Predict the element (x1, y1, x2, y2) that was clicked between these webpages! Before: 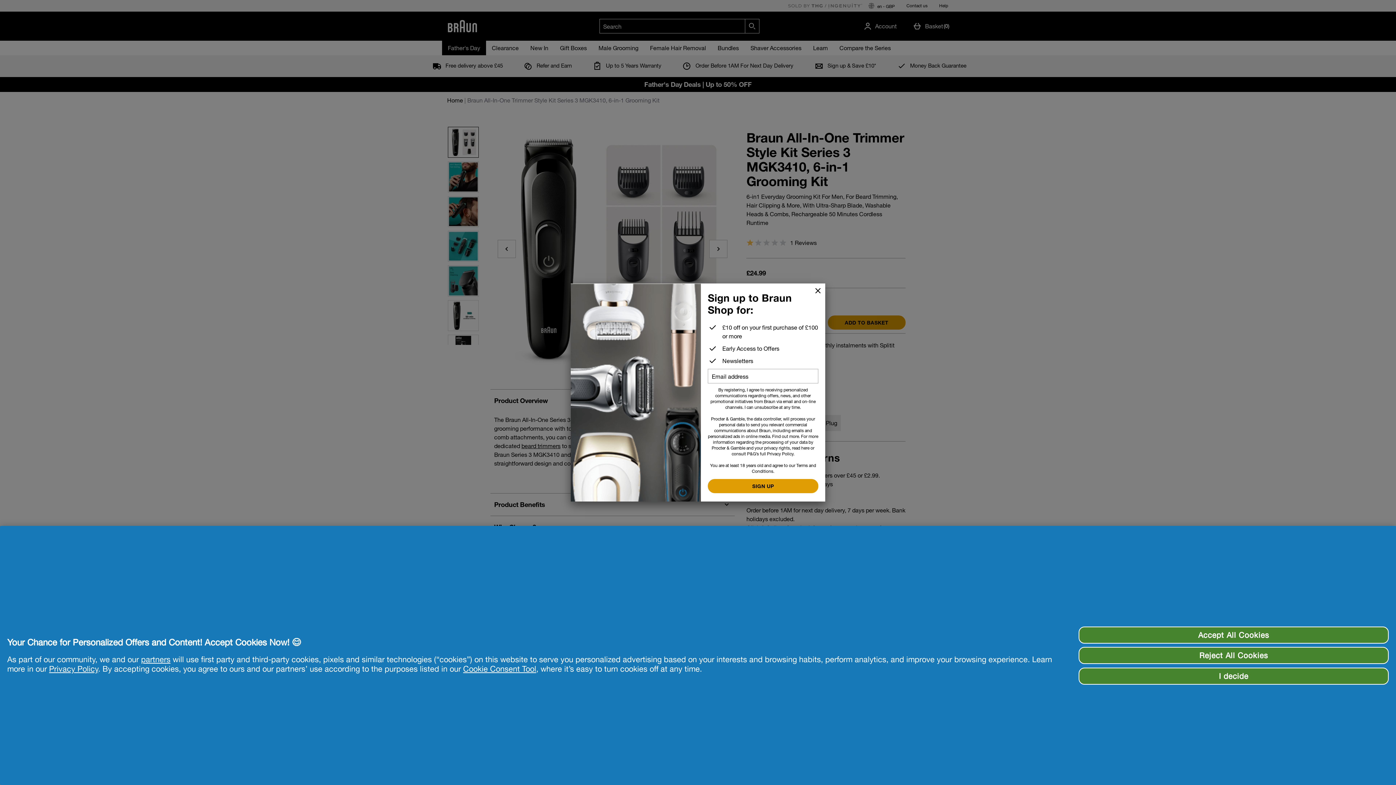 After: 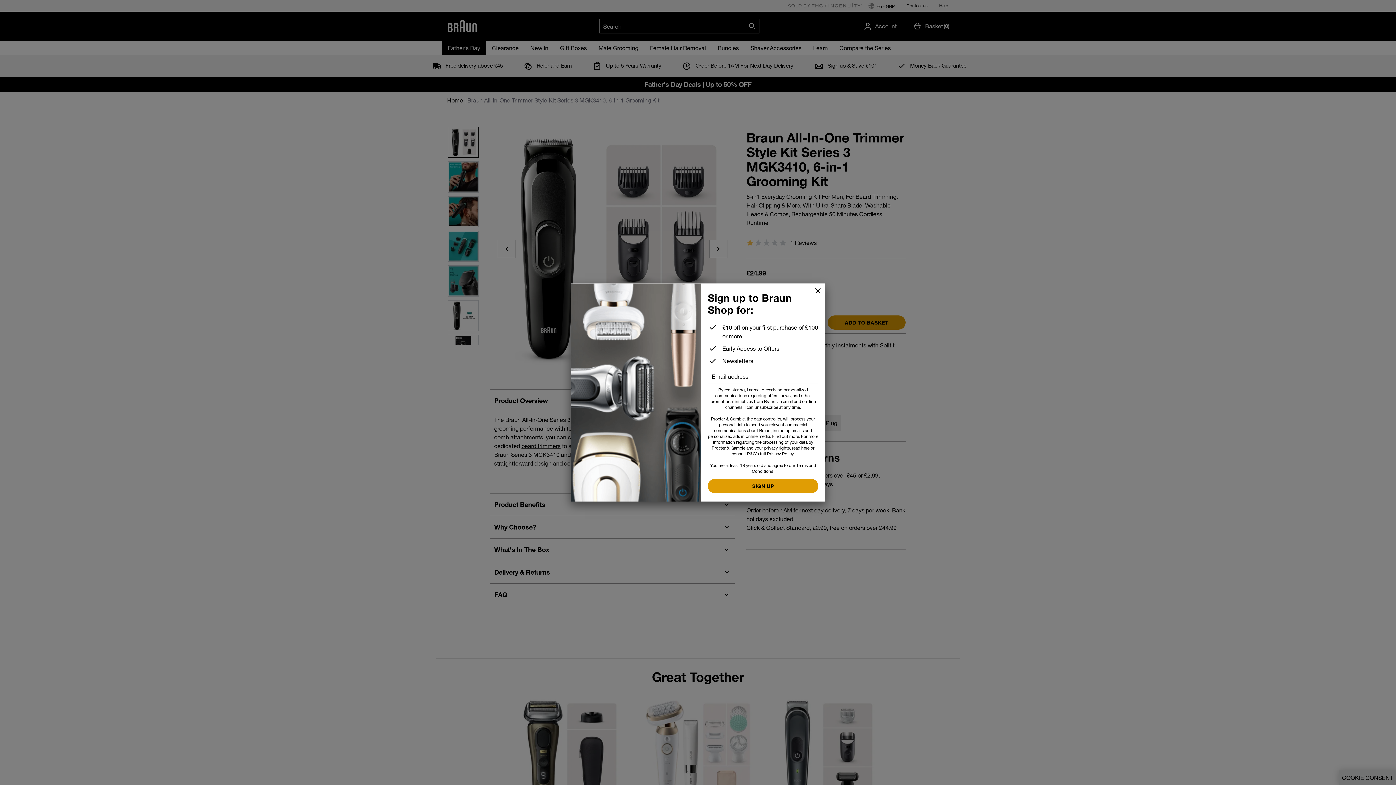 Action: bbox: (1078, 647, 1389, 664) label: Reject All Cookies